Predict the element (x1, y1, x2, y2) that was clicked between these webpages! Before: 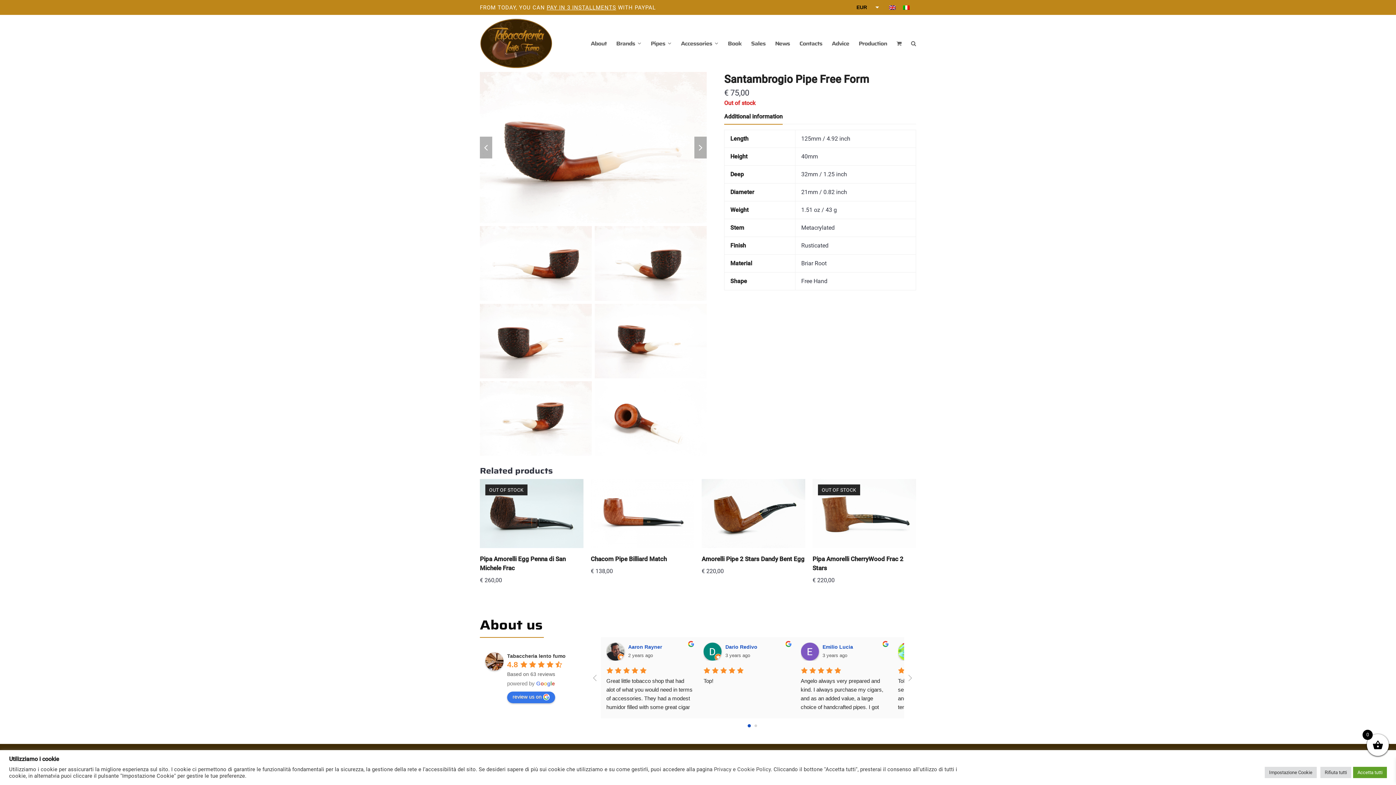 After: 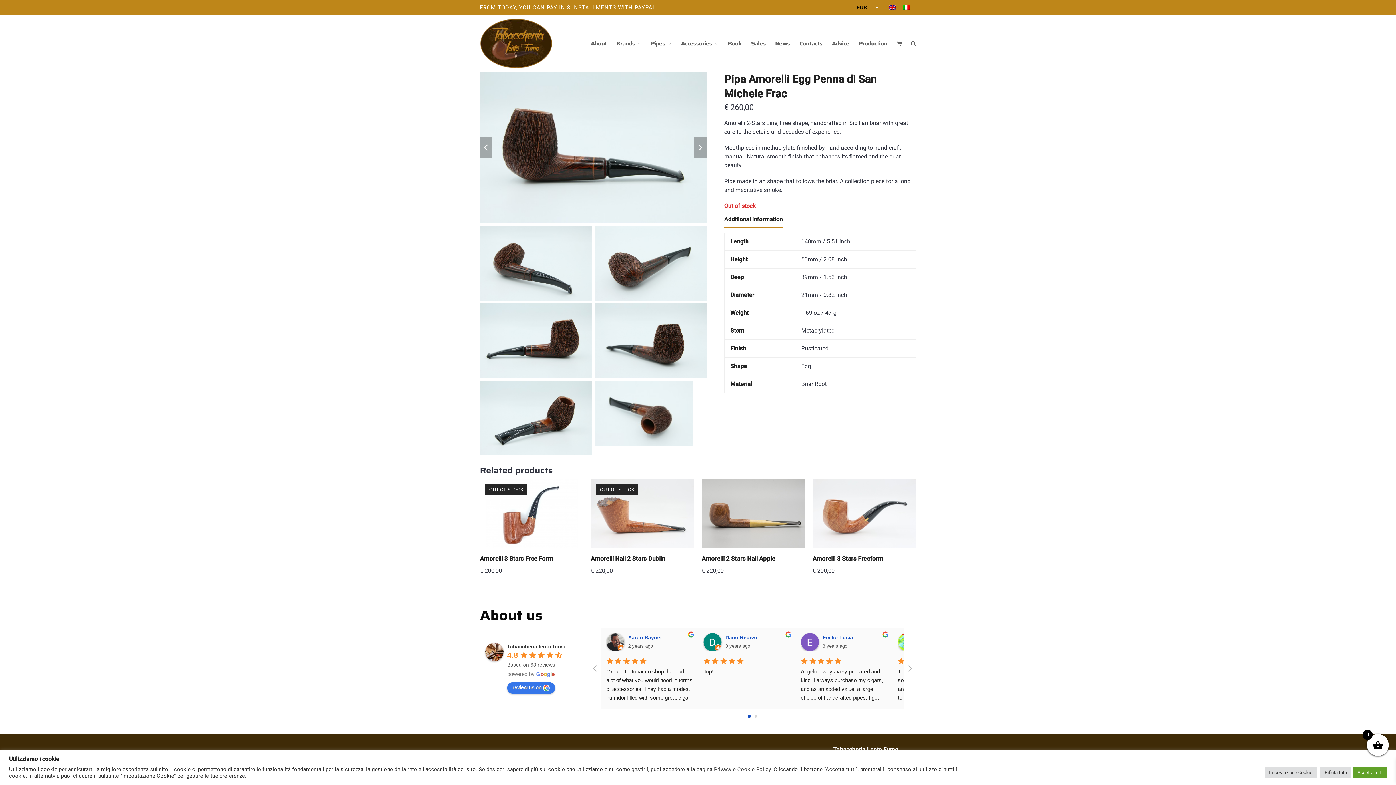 Action: label: Pipa Amorelli Egg Penna di San Michele Frac bbox: (480, 554, 583, 573)